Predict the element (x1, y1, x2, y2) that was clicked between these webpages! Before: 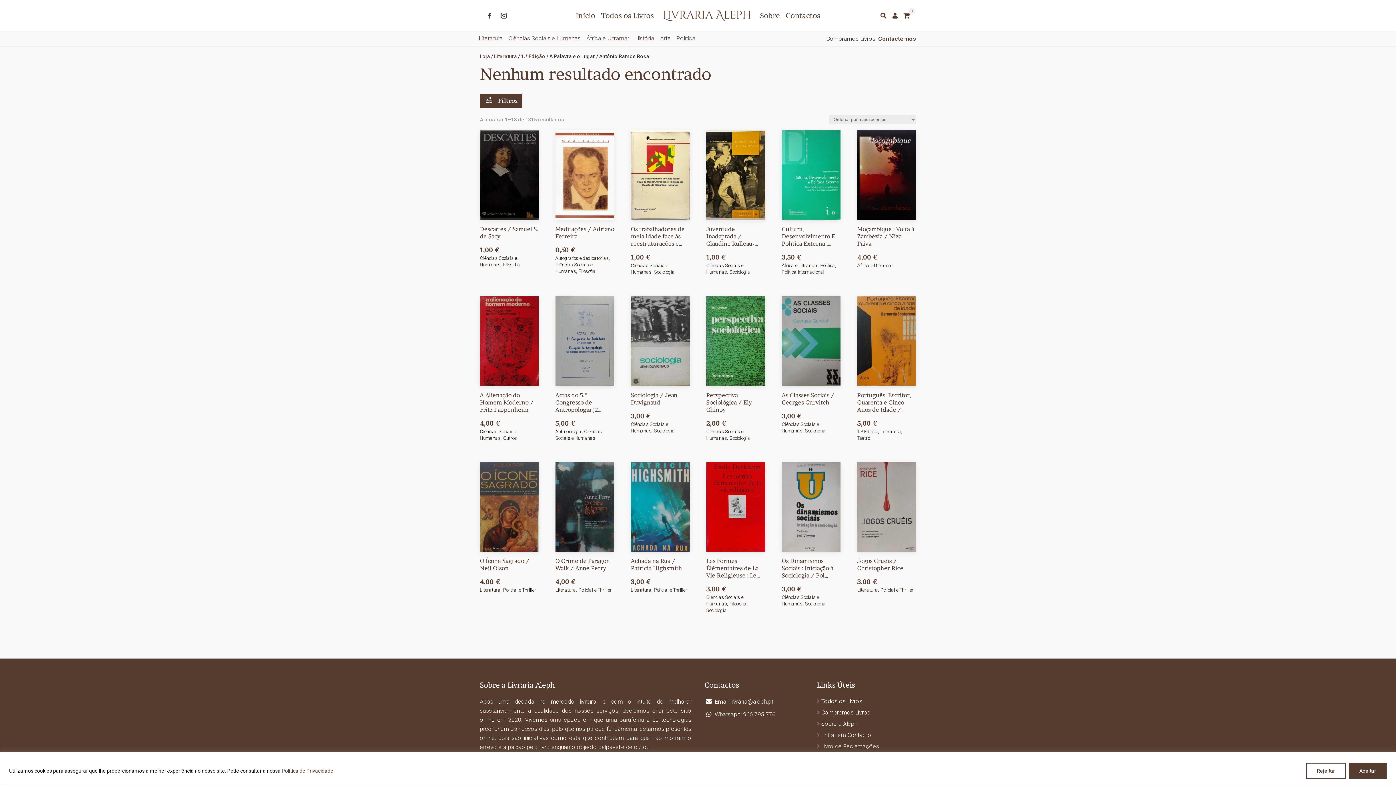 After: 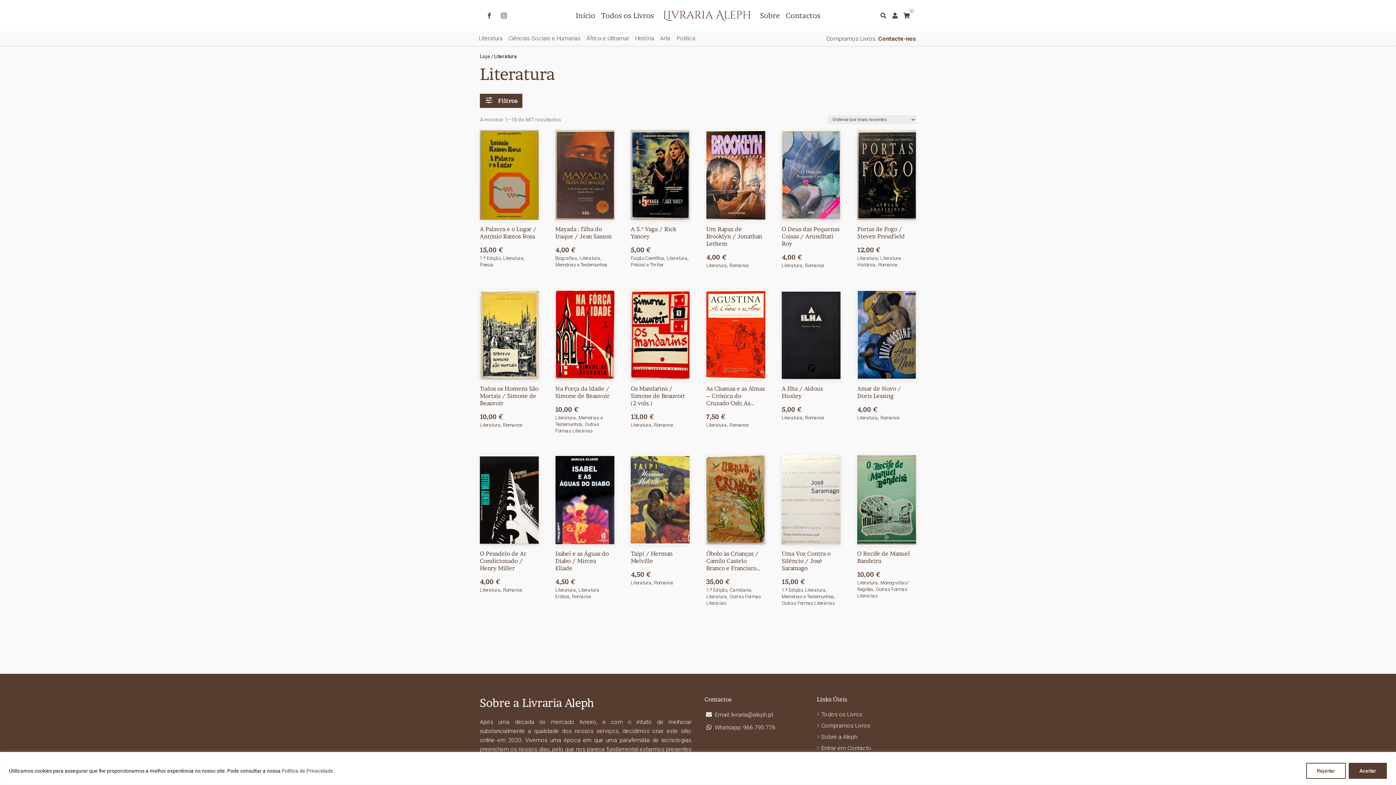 Action: label: Literatura bbox: (494, 53, 517, 59)